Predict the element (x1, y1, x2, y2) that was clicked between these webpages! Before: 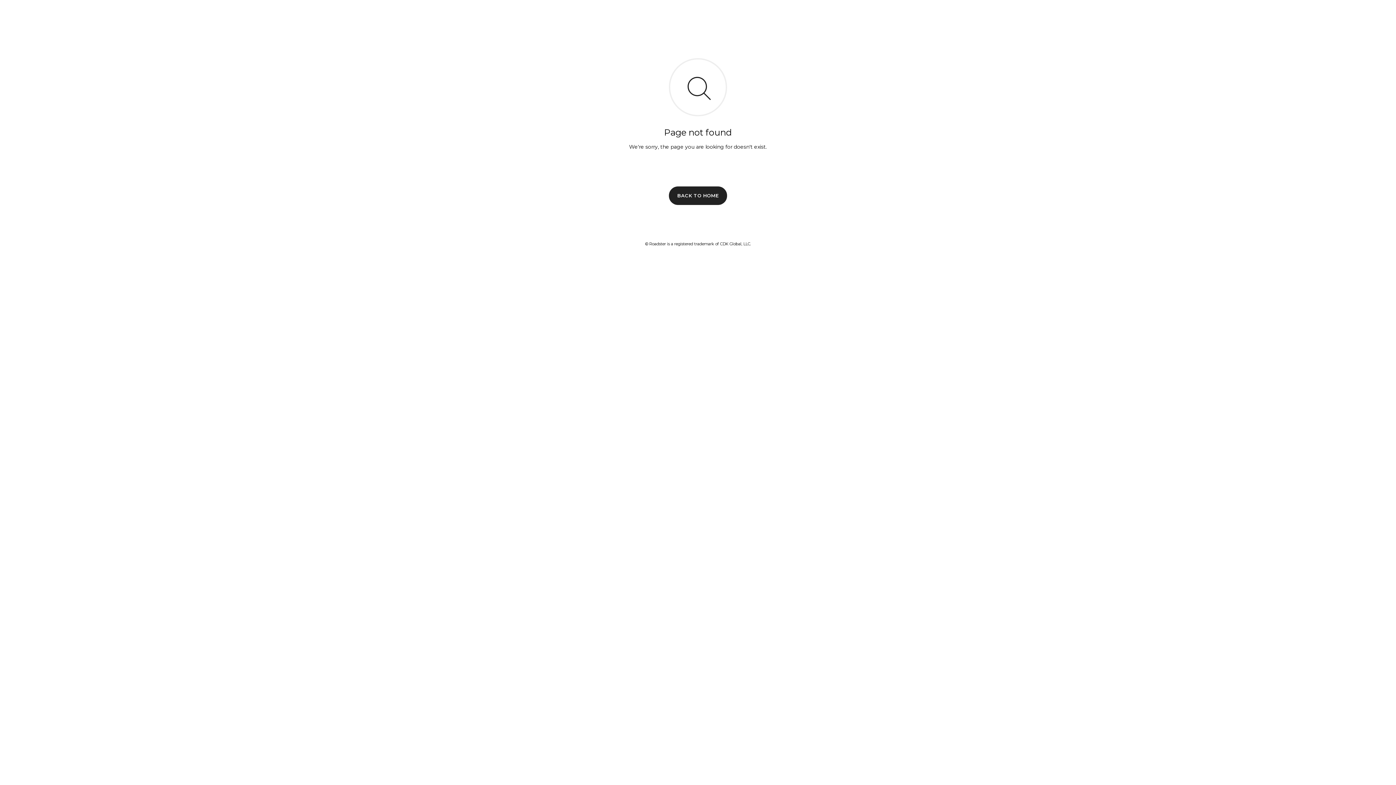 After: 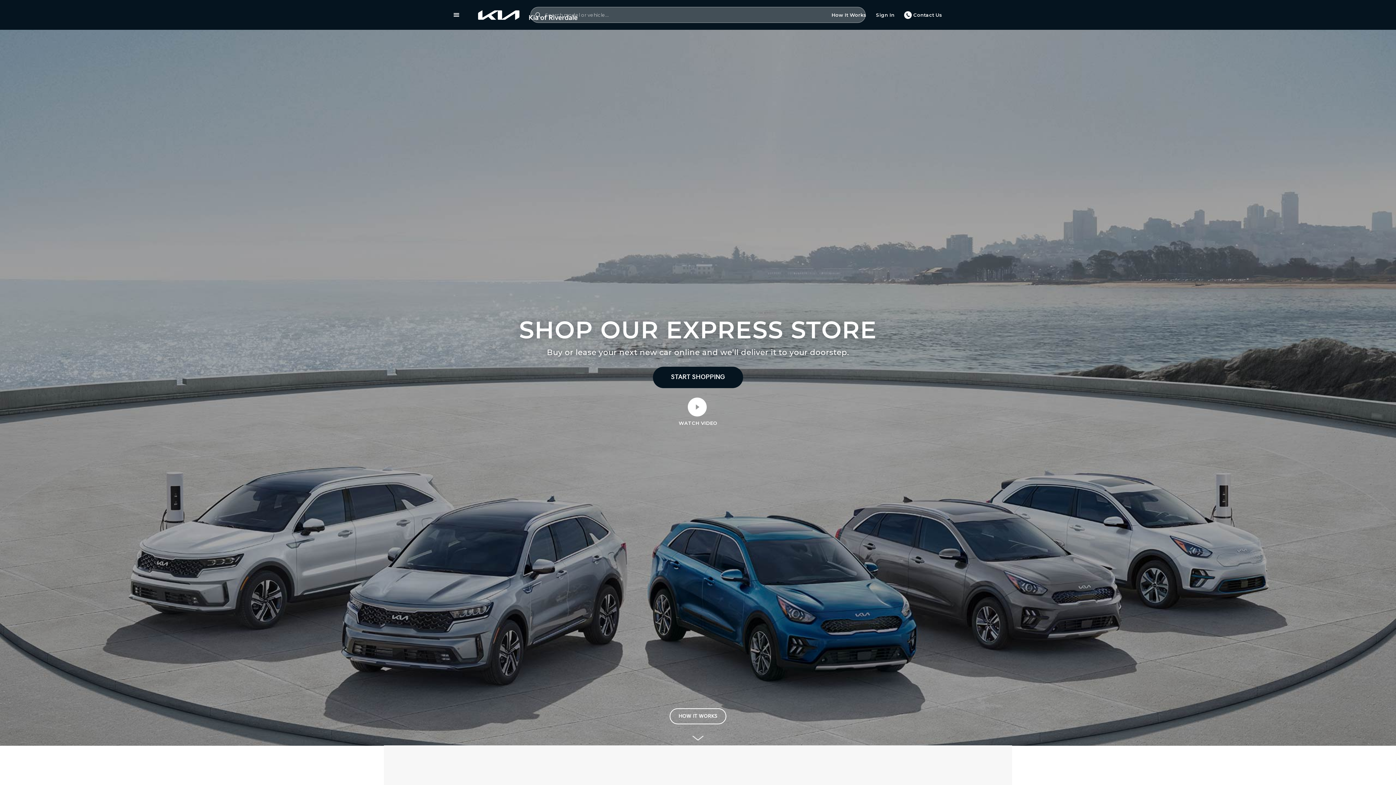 Action: label: BACK TO HOME bbox: (669, 186, 727, 204)